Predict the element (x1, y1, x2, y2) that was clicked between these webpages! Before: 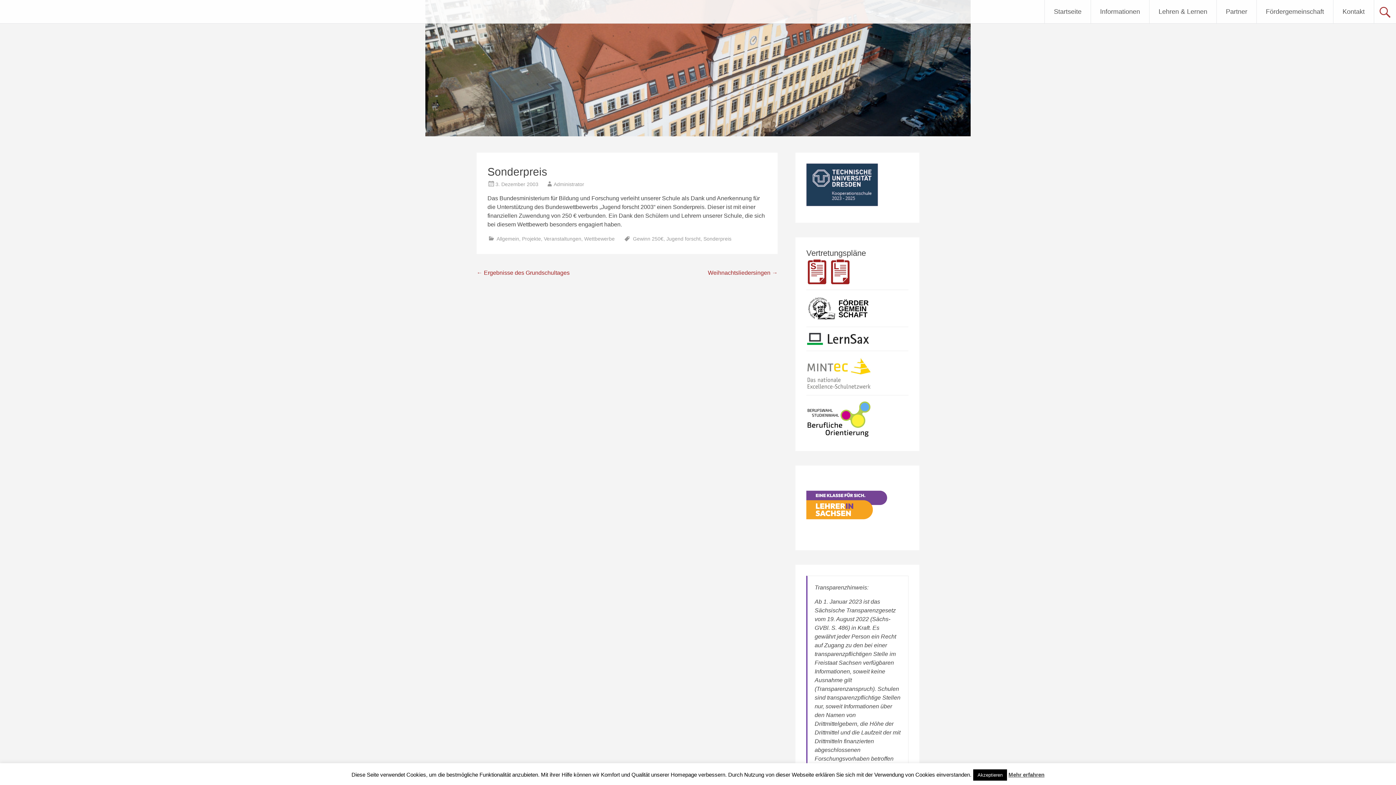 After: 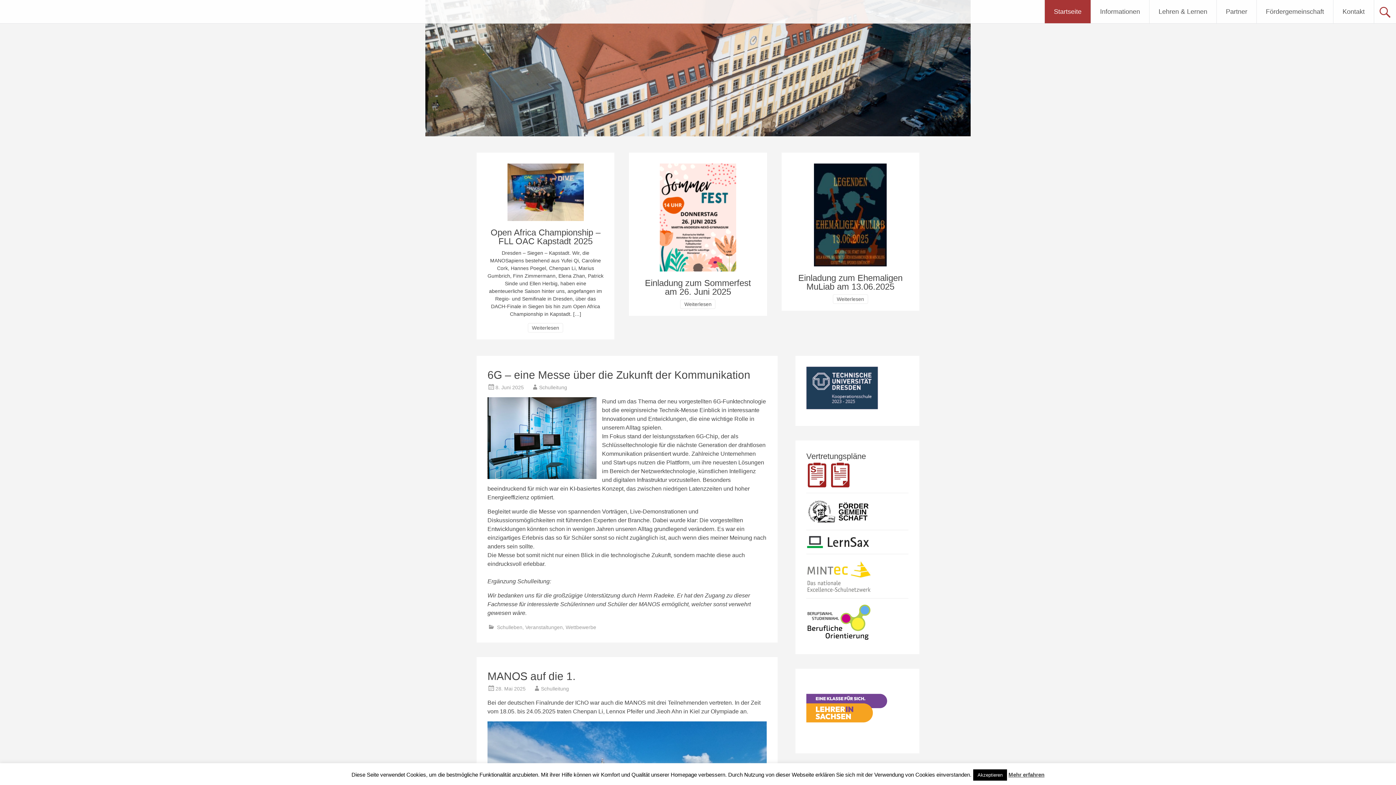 Action: bbox: (1045, 0, 1090, 23) label: Startseite